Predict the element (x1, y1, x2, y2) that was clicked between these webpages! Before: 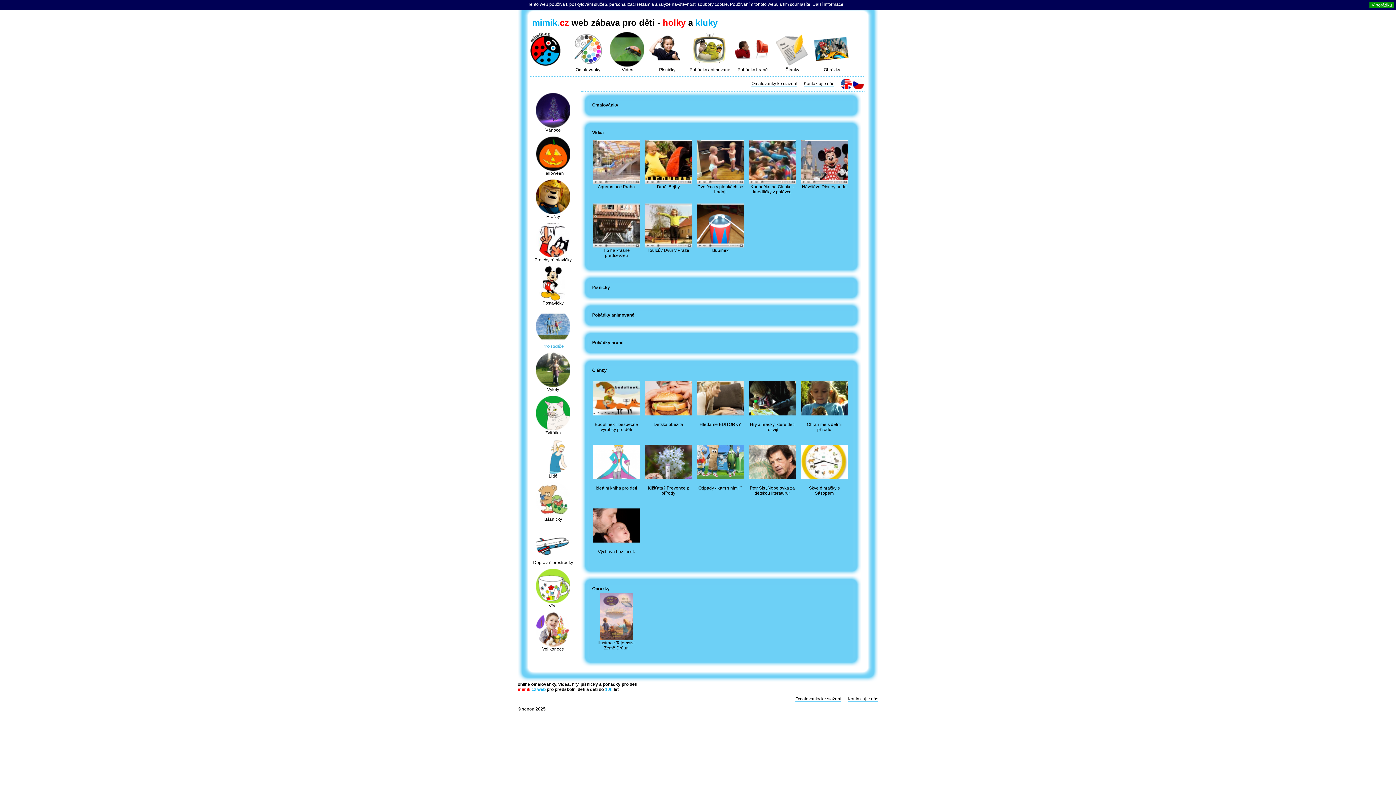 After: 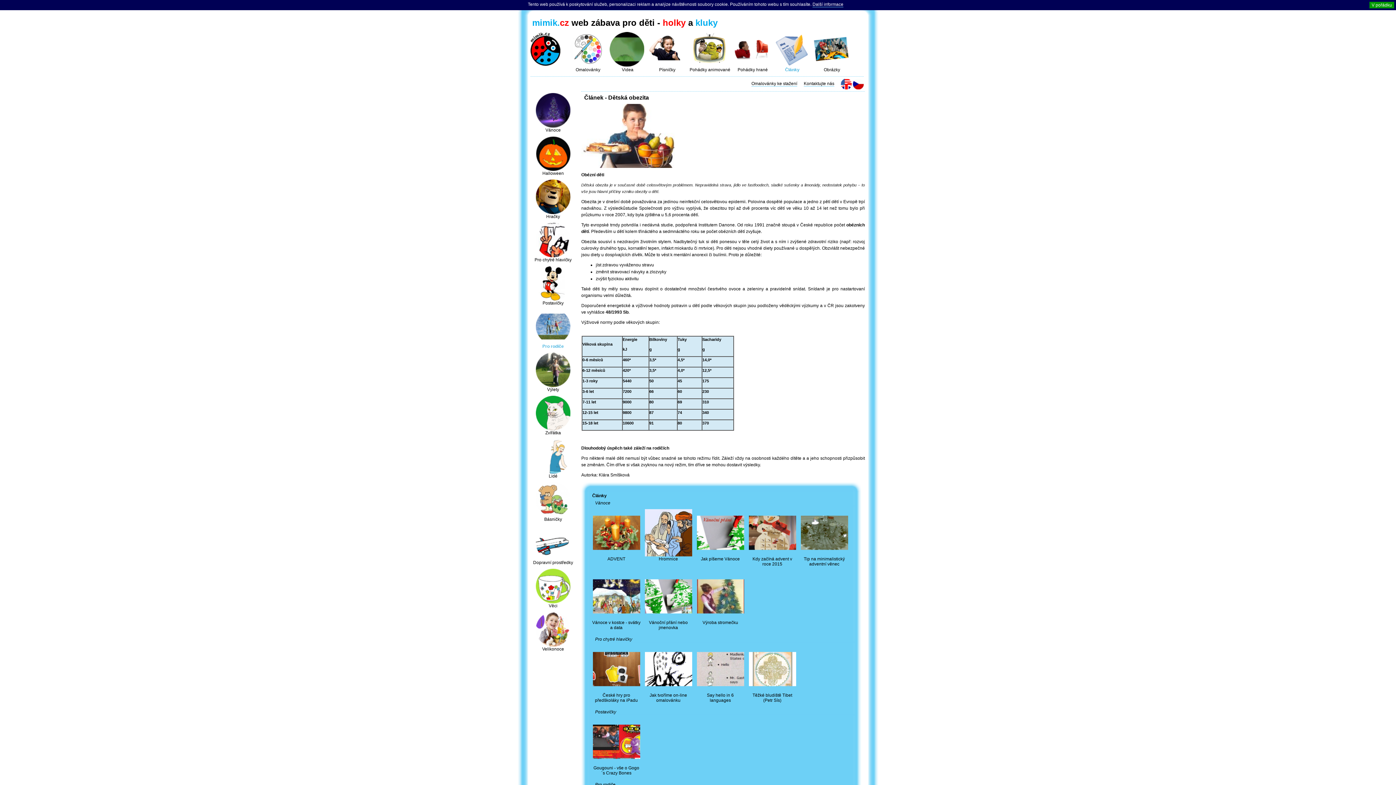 Action: bbox: (644, 374, 692, 380)